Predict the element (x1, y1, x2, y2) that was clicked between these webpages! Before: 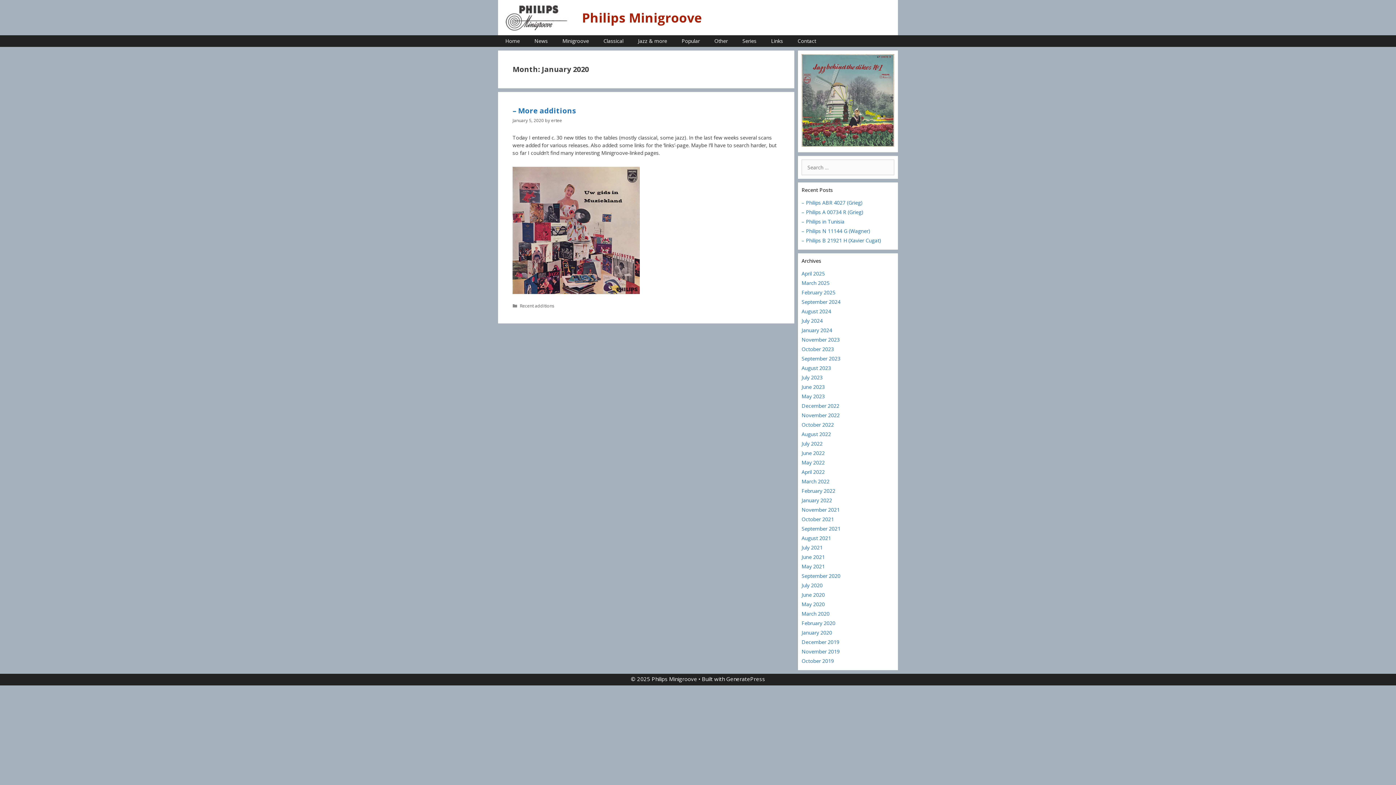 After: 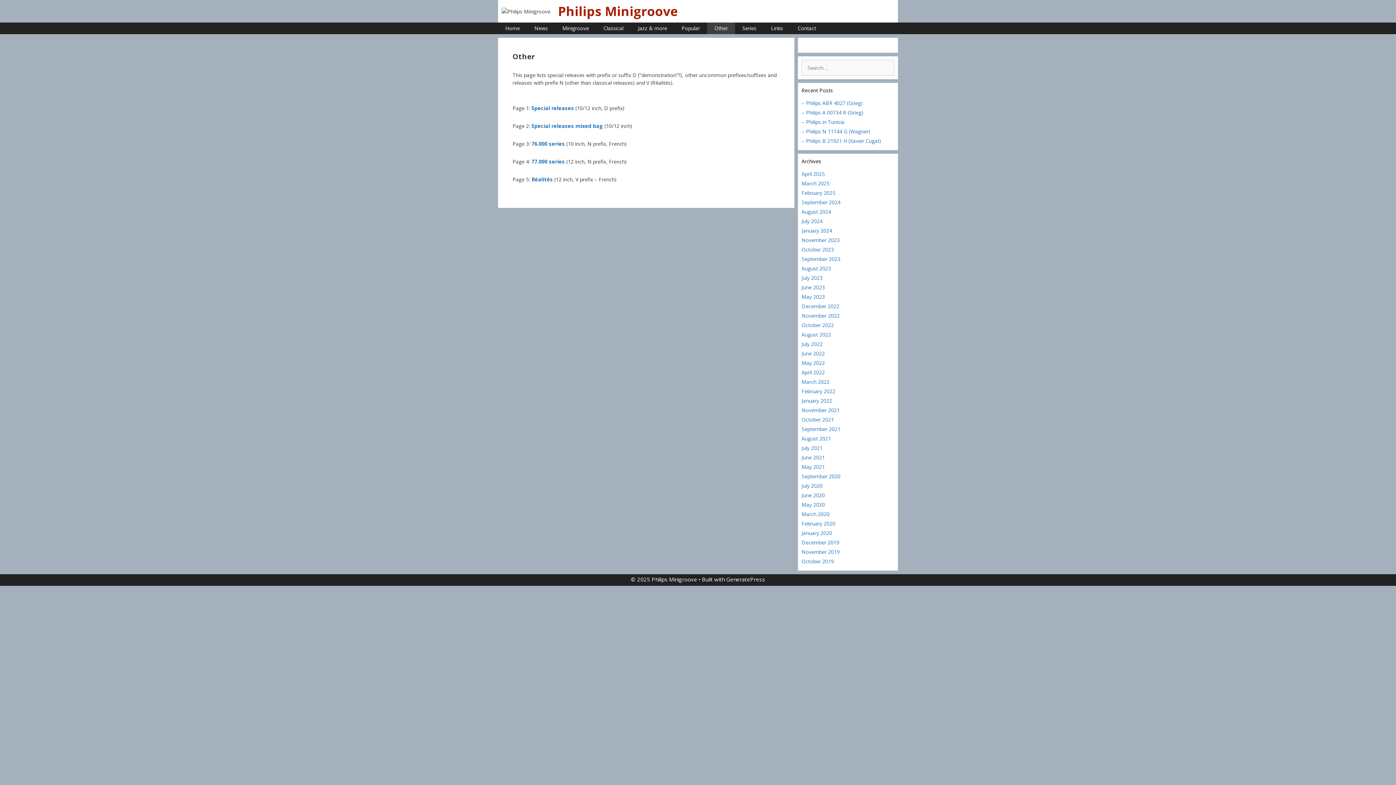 Action: label: Other bbox: (707, 35, 735, 46)